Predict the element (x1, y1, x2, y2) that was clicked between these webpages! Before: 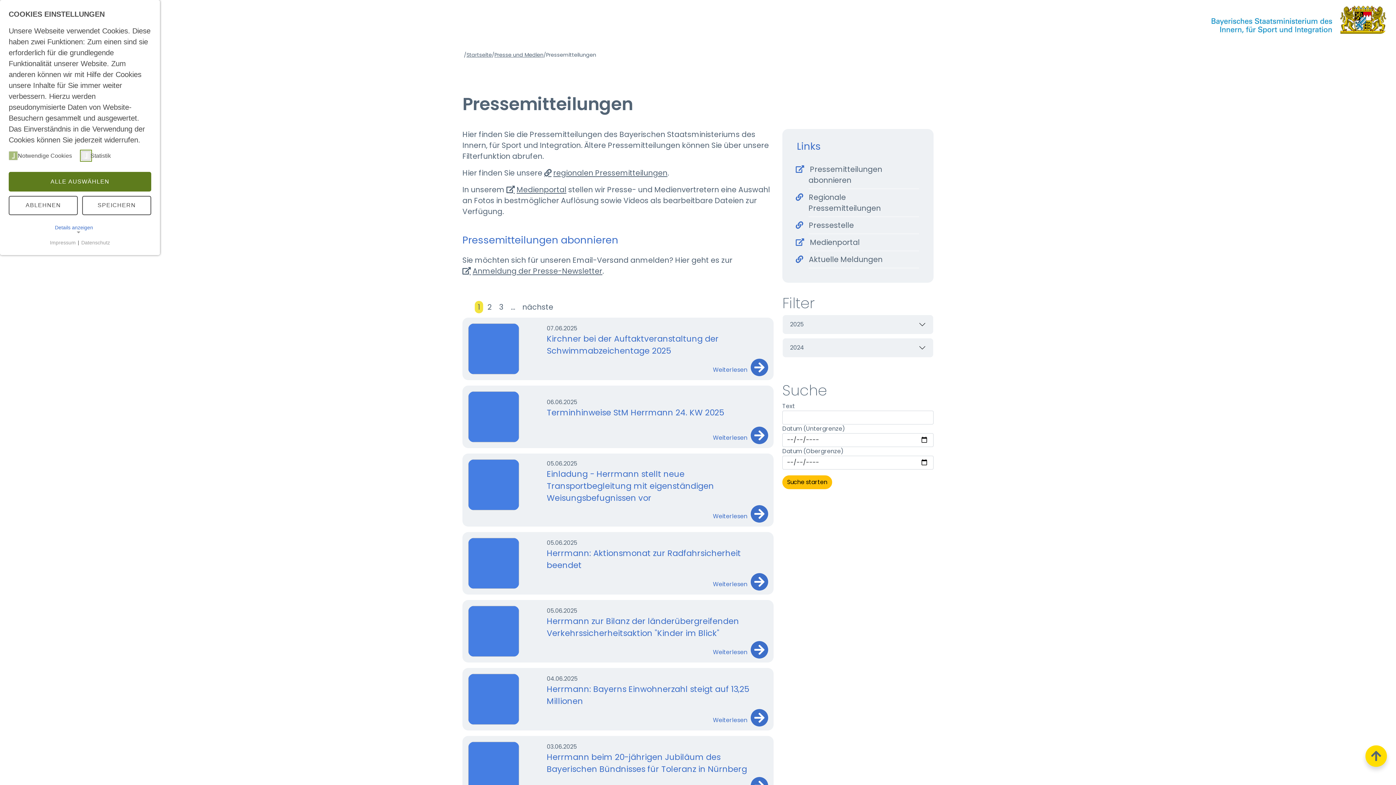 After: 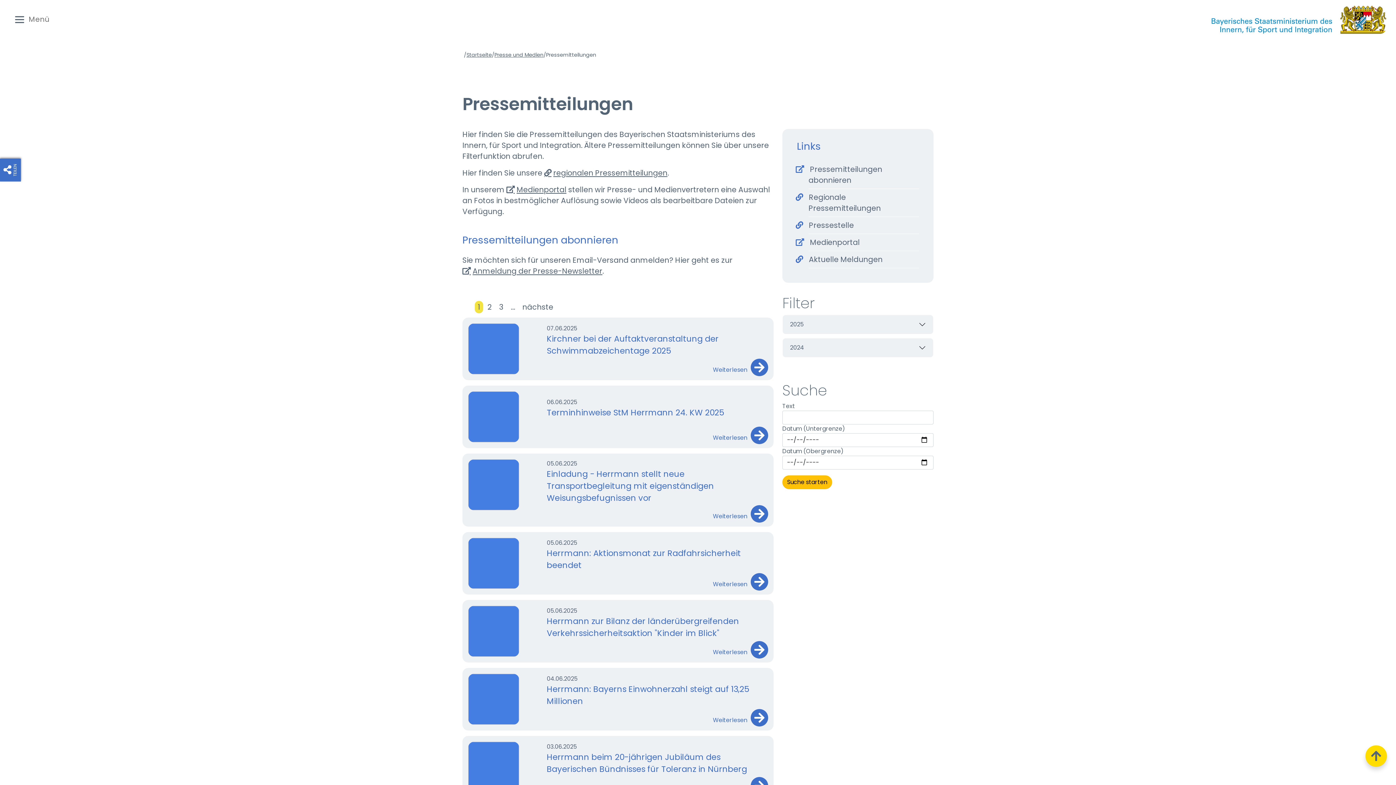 Action: label: ALLE AUSWÄHLEN bbox: (8, 172, 151, 191)